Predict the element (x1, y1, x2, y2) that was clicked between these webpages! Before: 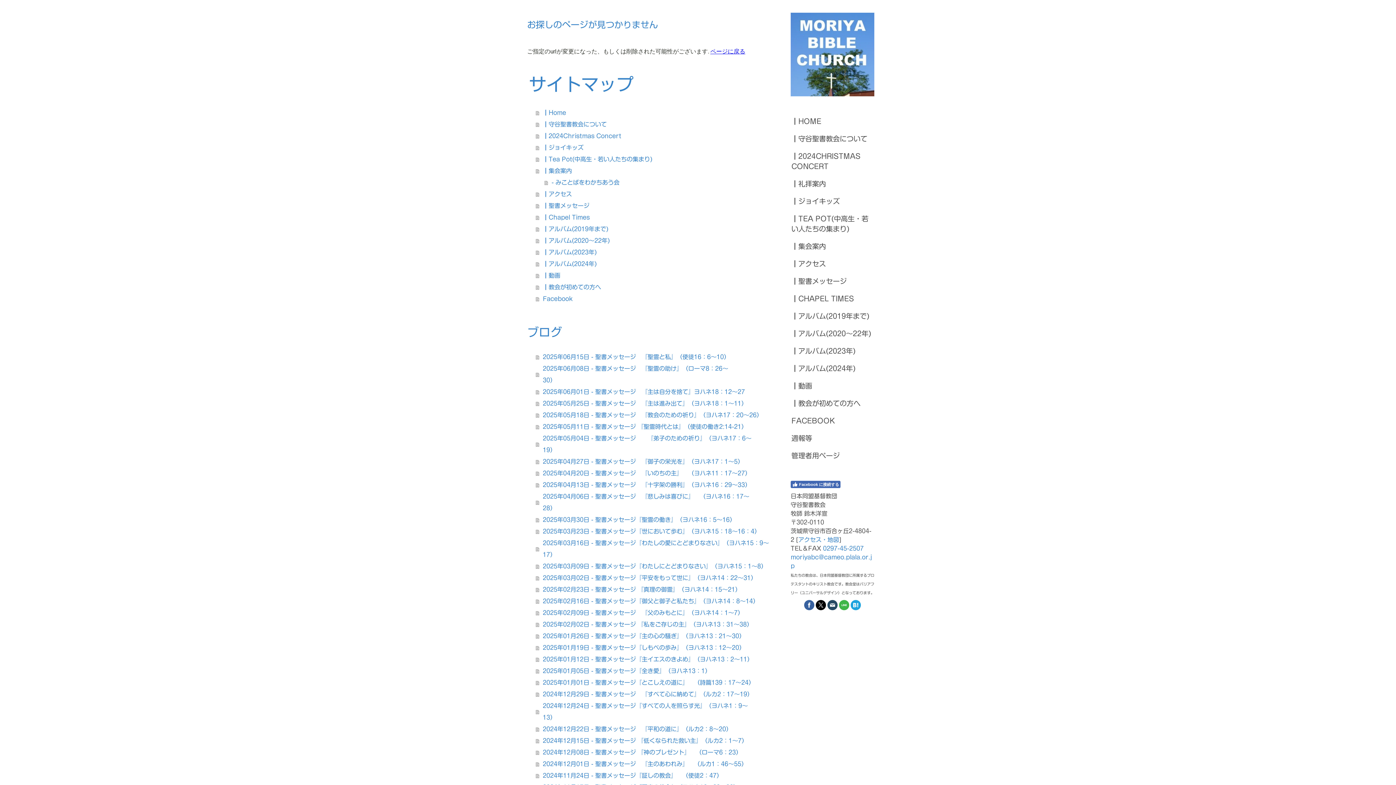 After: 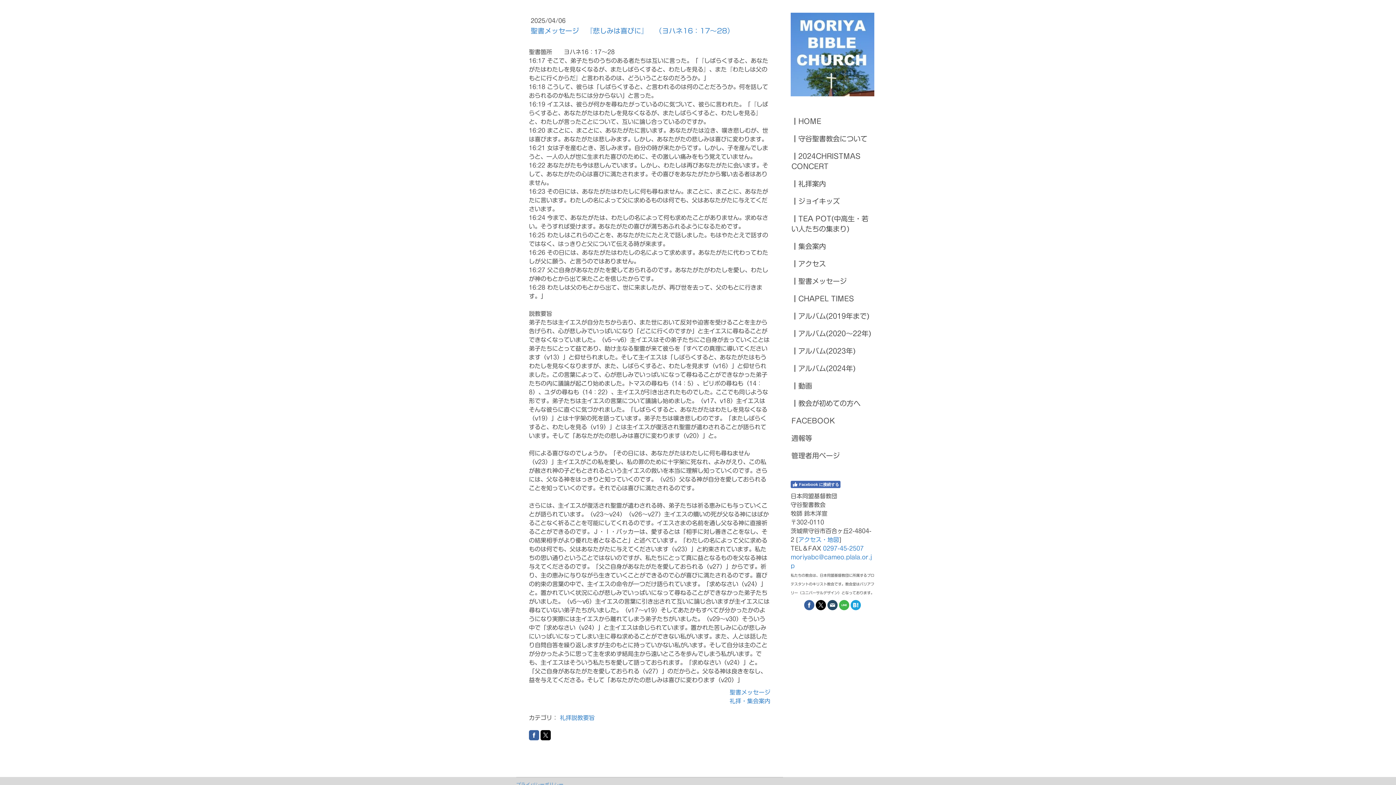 Action: bbox: (536, 490, 772, 514) label: 2025年04月06日 - 聖書メッセージ　『悲しみは喜びに』　（ヨハネ16：17～28）　　　